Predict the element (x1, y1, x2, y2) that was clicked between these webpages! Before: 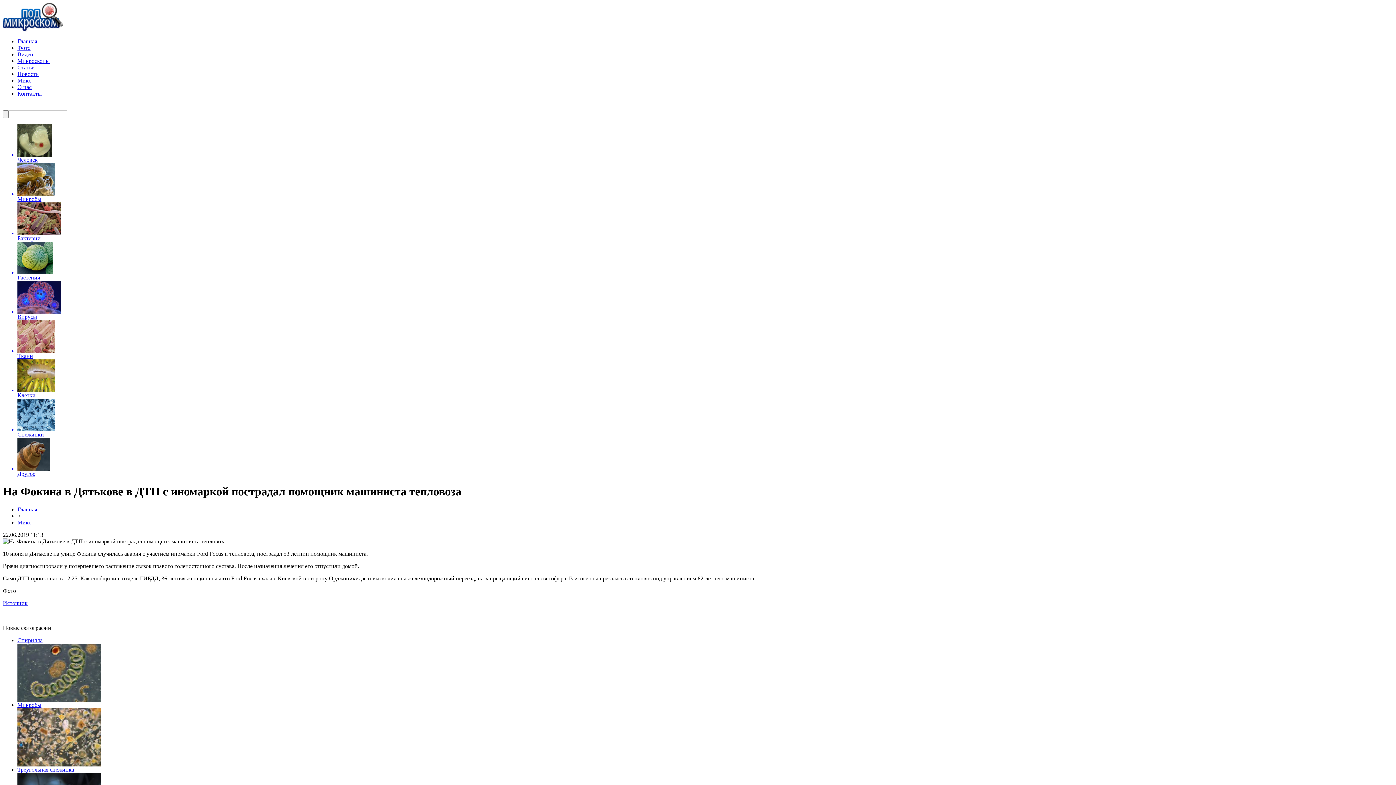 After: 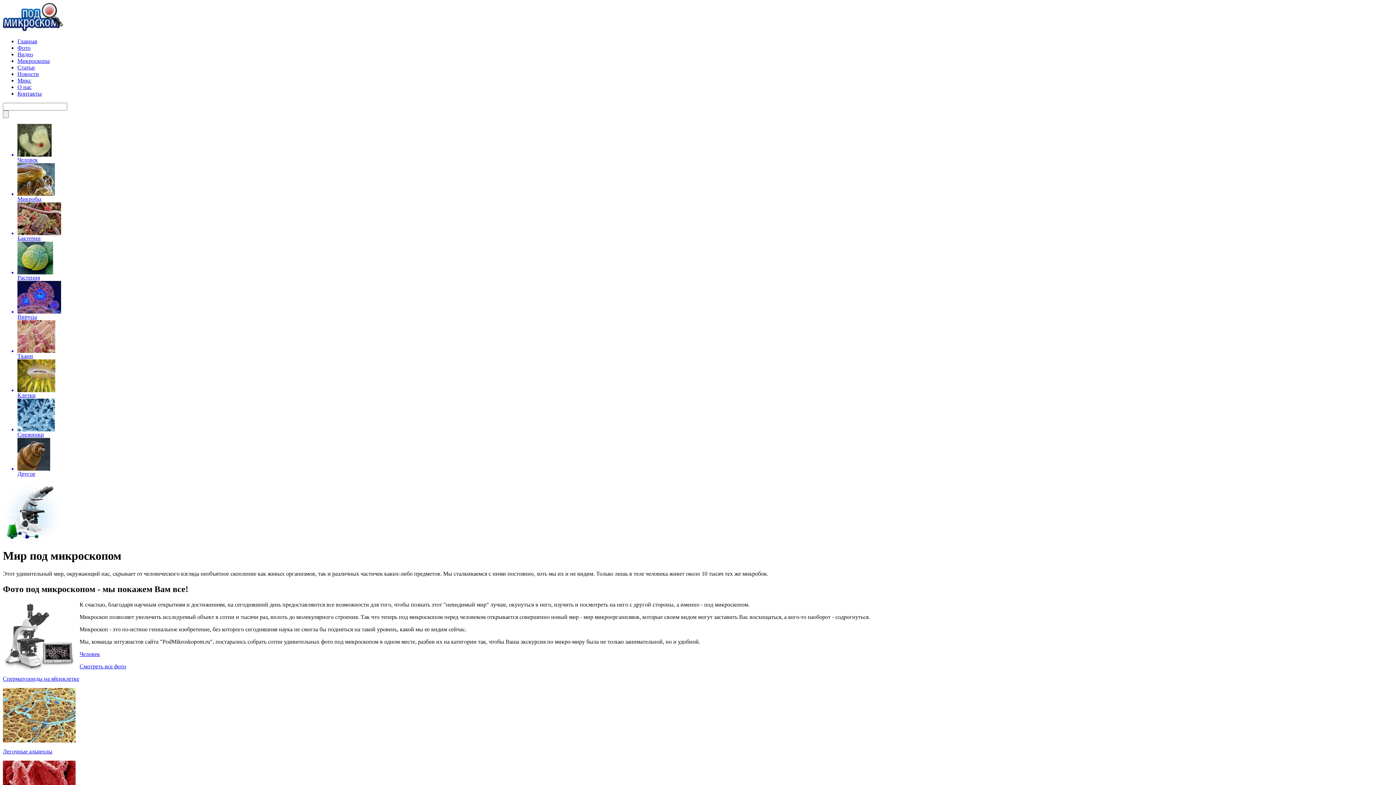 Action: bbox: (2, 27, 63, 33)